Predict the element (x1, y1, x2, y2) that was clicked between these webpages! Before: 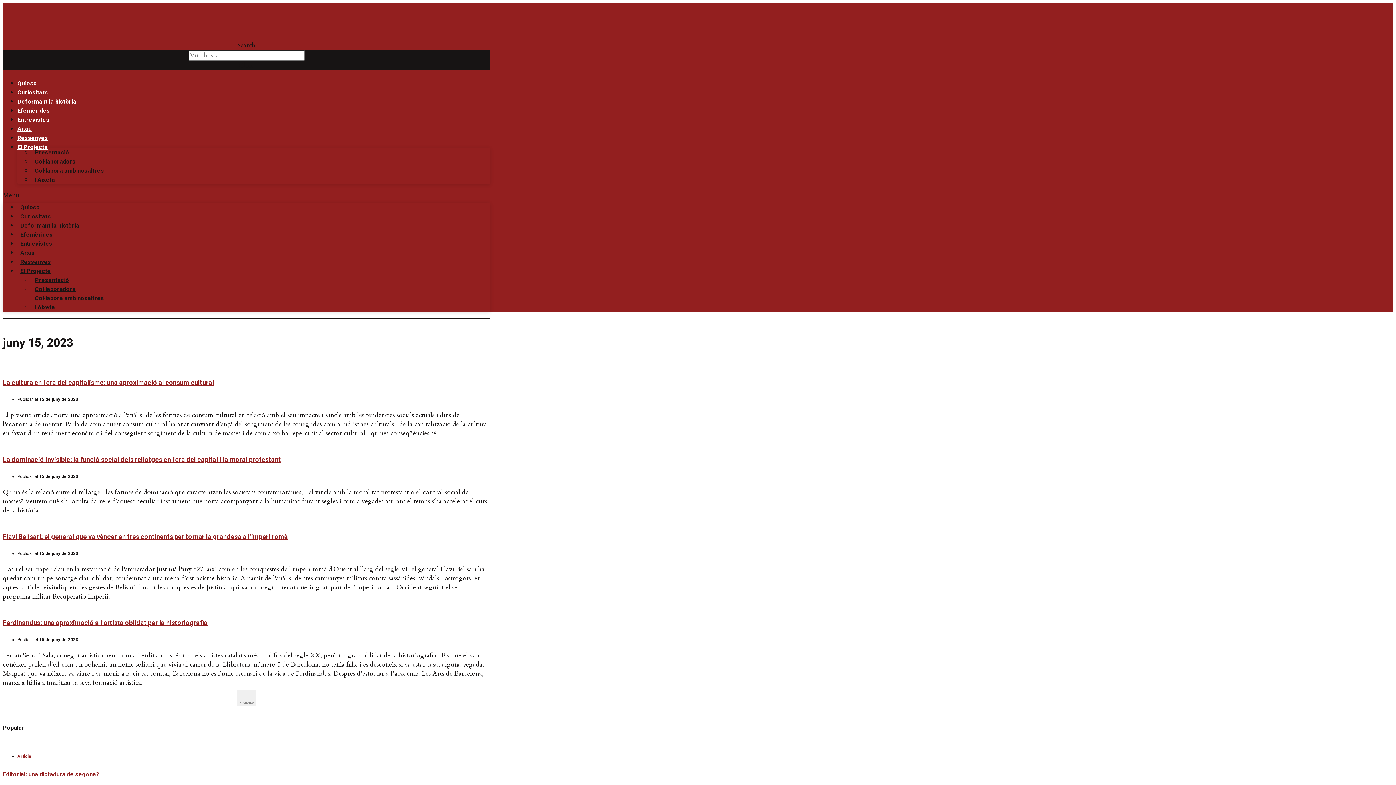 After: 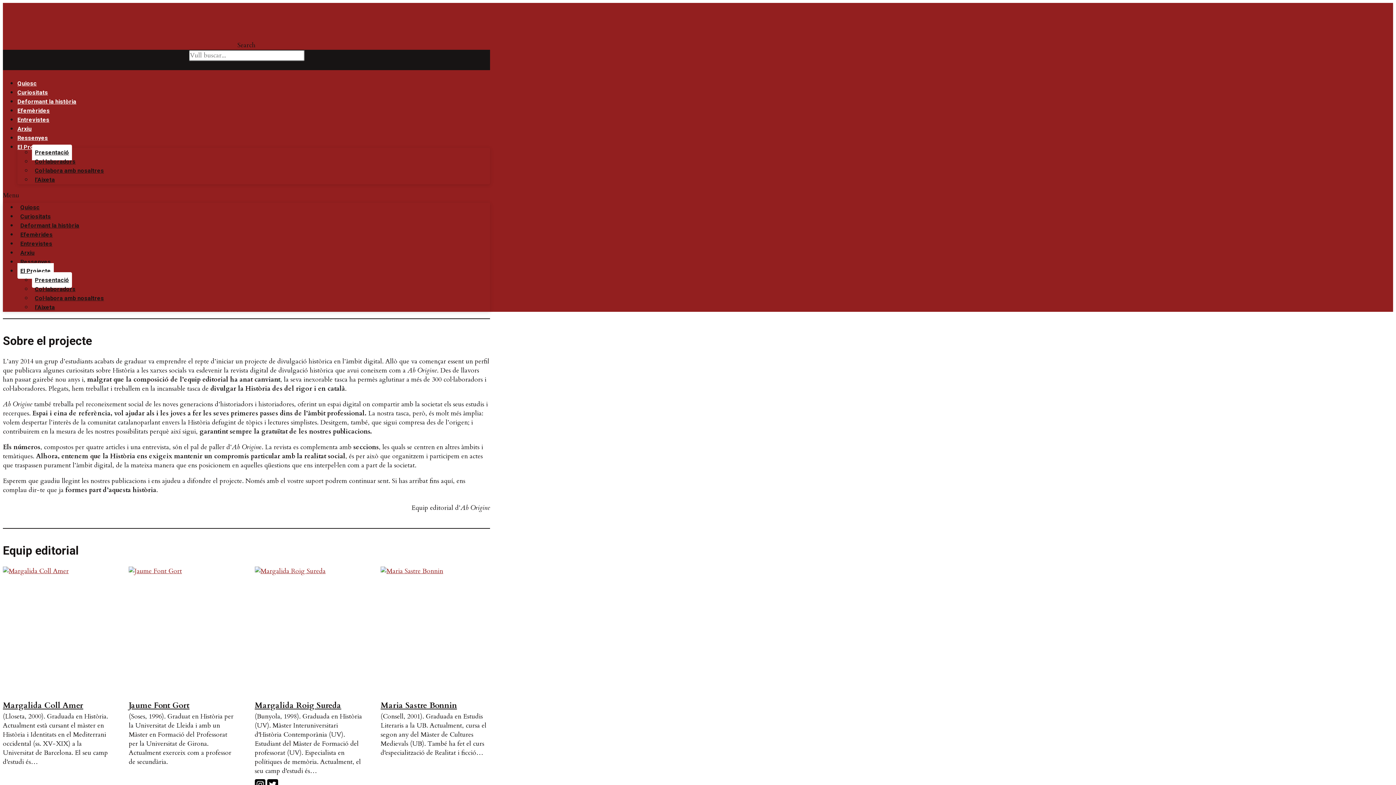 Action: bbox: (32, 272, 72, 288) label: Presentació